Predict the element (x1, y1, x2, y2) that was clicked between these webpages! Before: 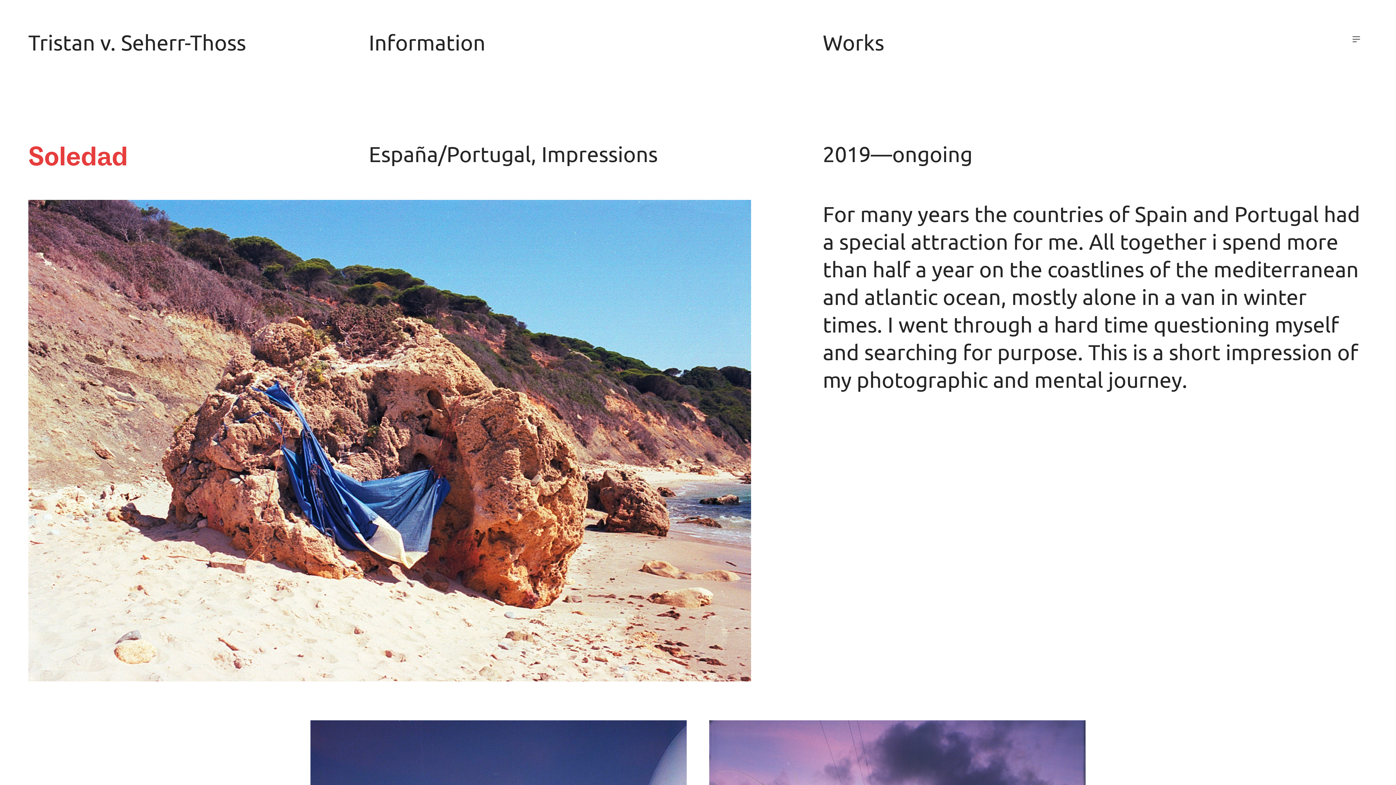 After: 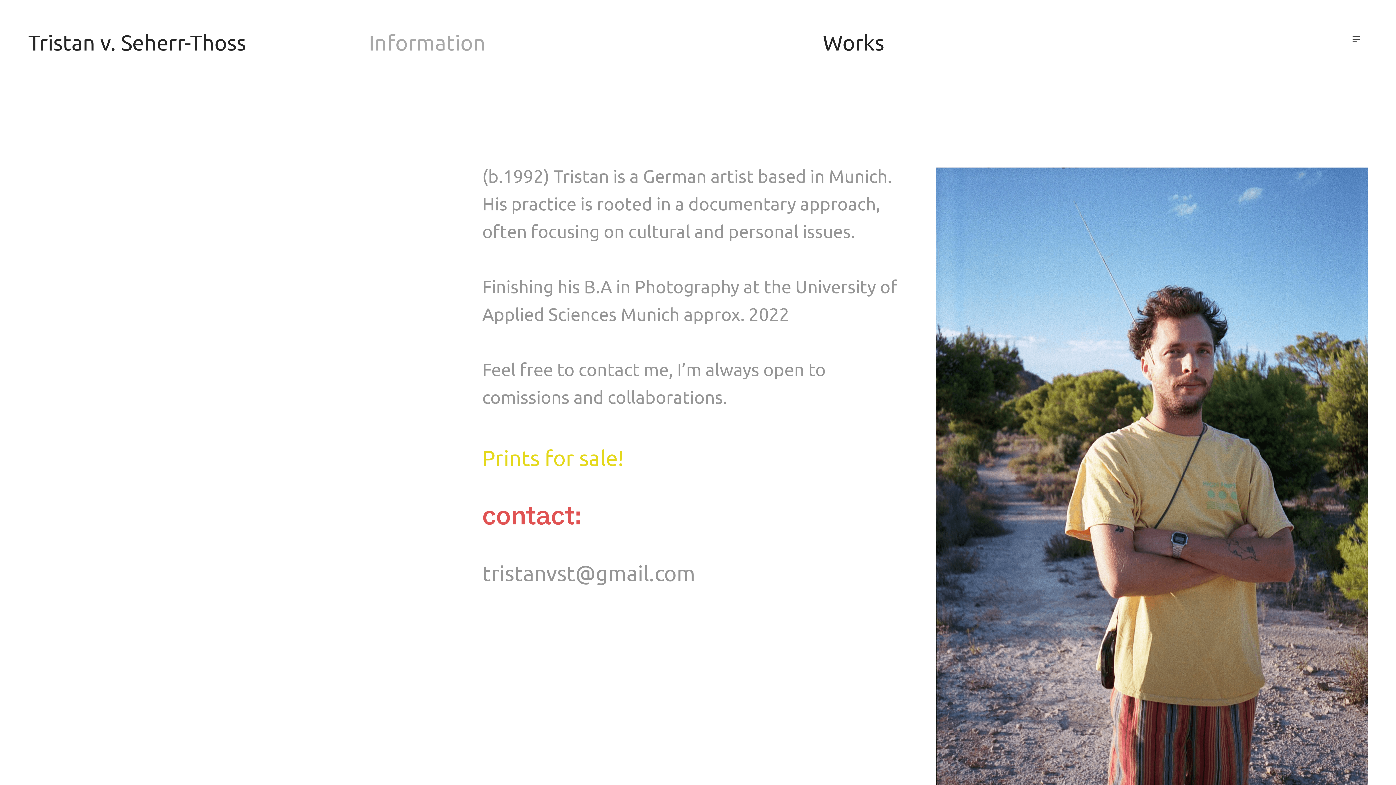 Action: bbox: (368, 29, 485, 56) label: Information